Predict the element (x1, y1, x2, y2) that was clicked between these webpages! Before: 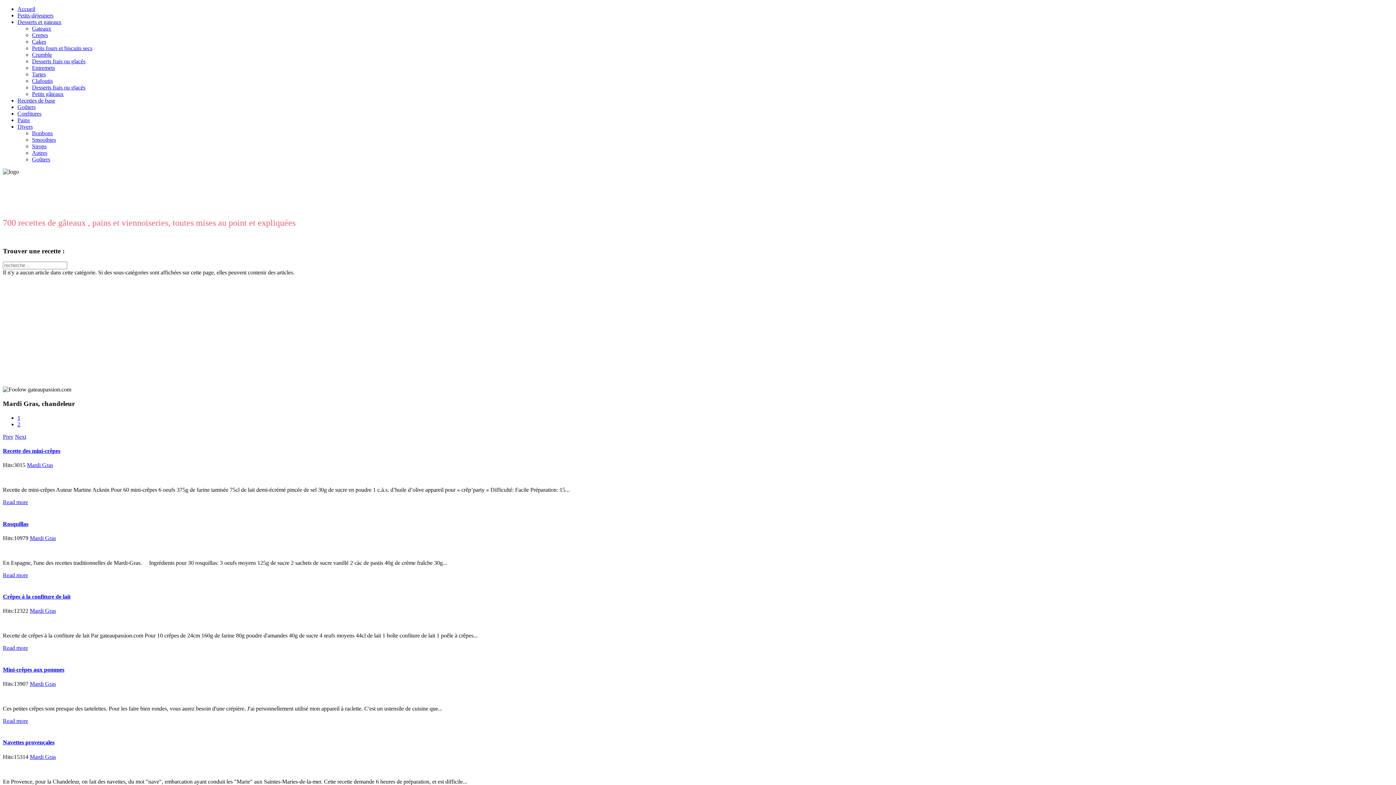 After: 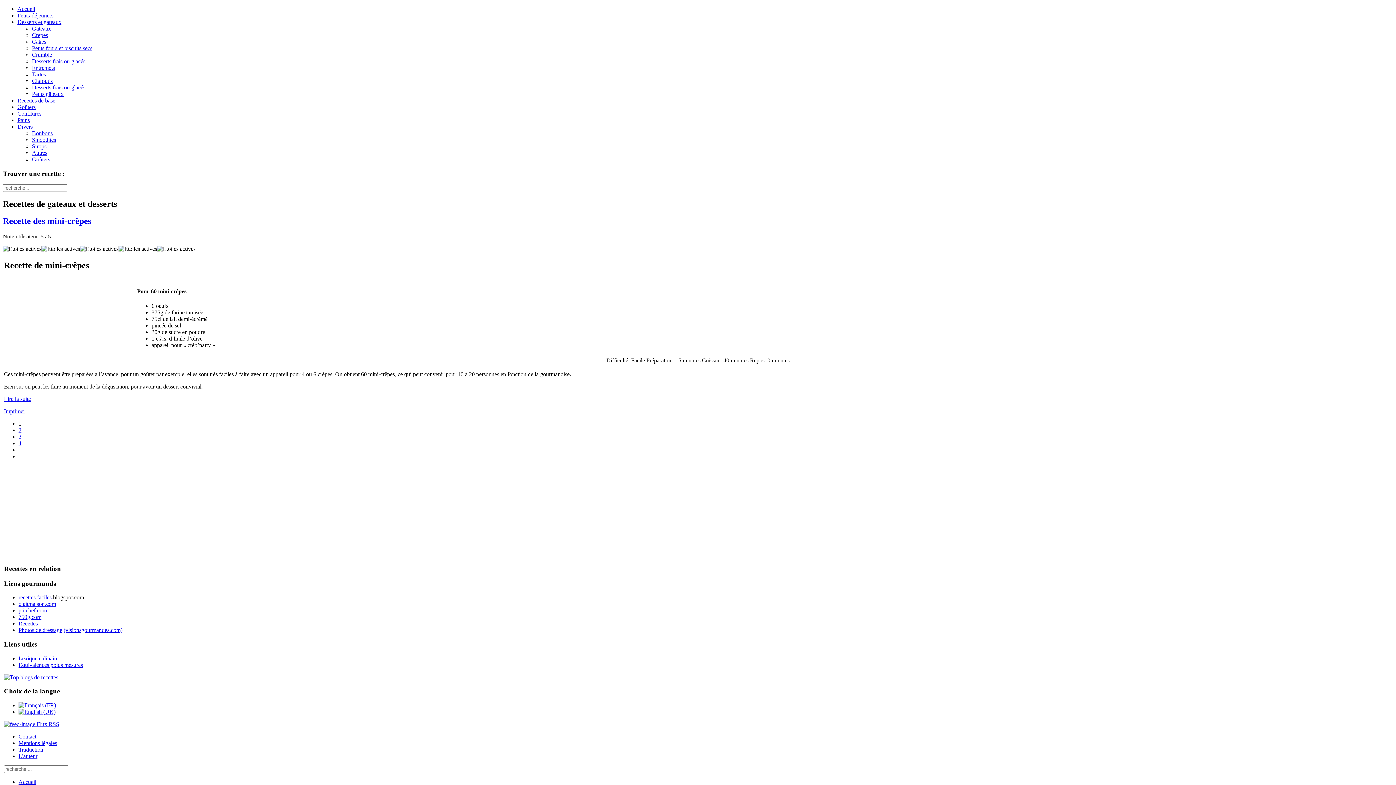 Action: label: Mardi Gras bbox: (29, 681, 56, 687)